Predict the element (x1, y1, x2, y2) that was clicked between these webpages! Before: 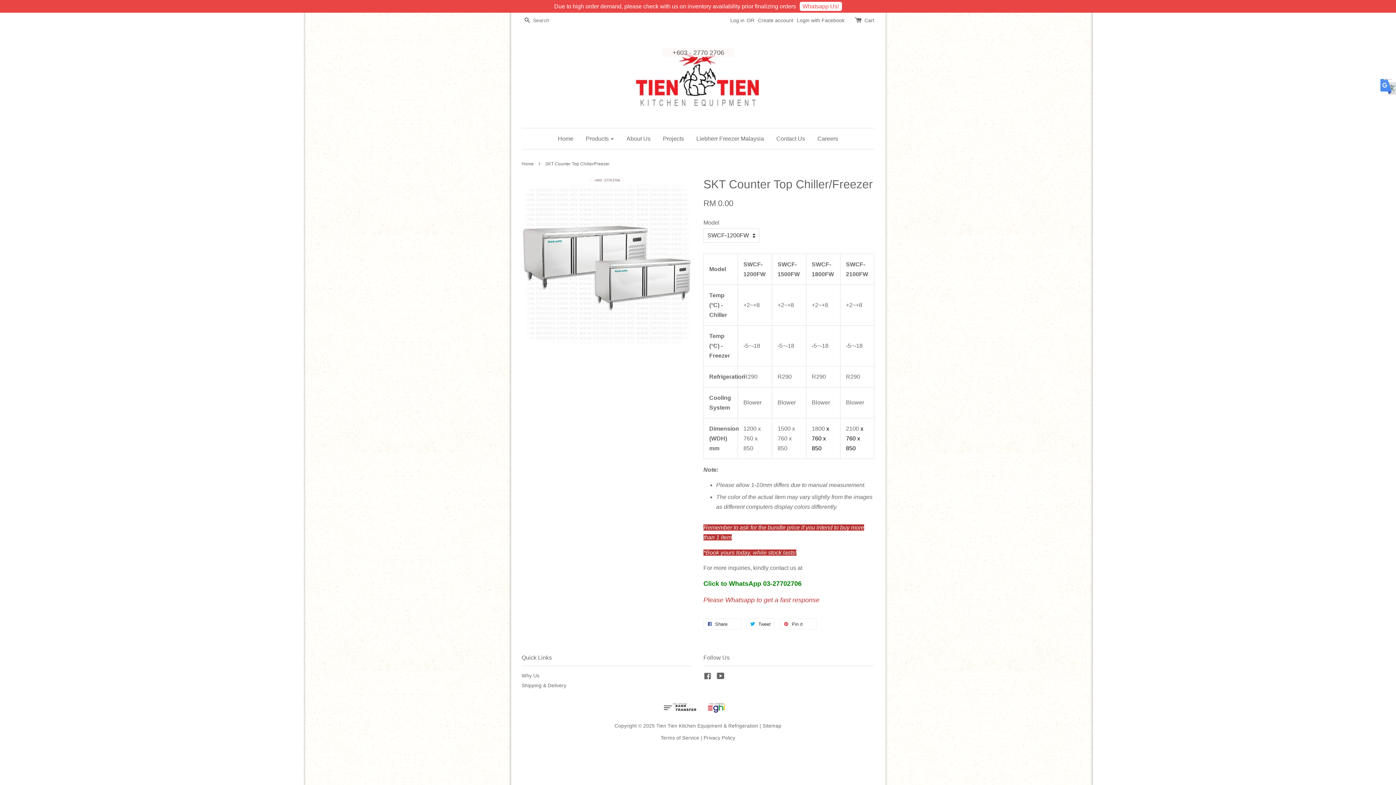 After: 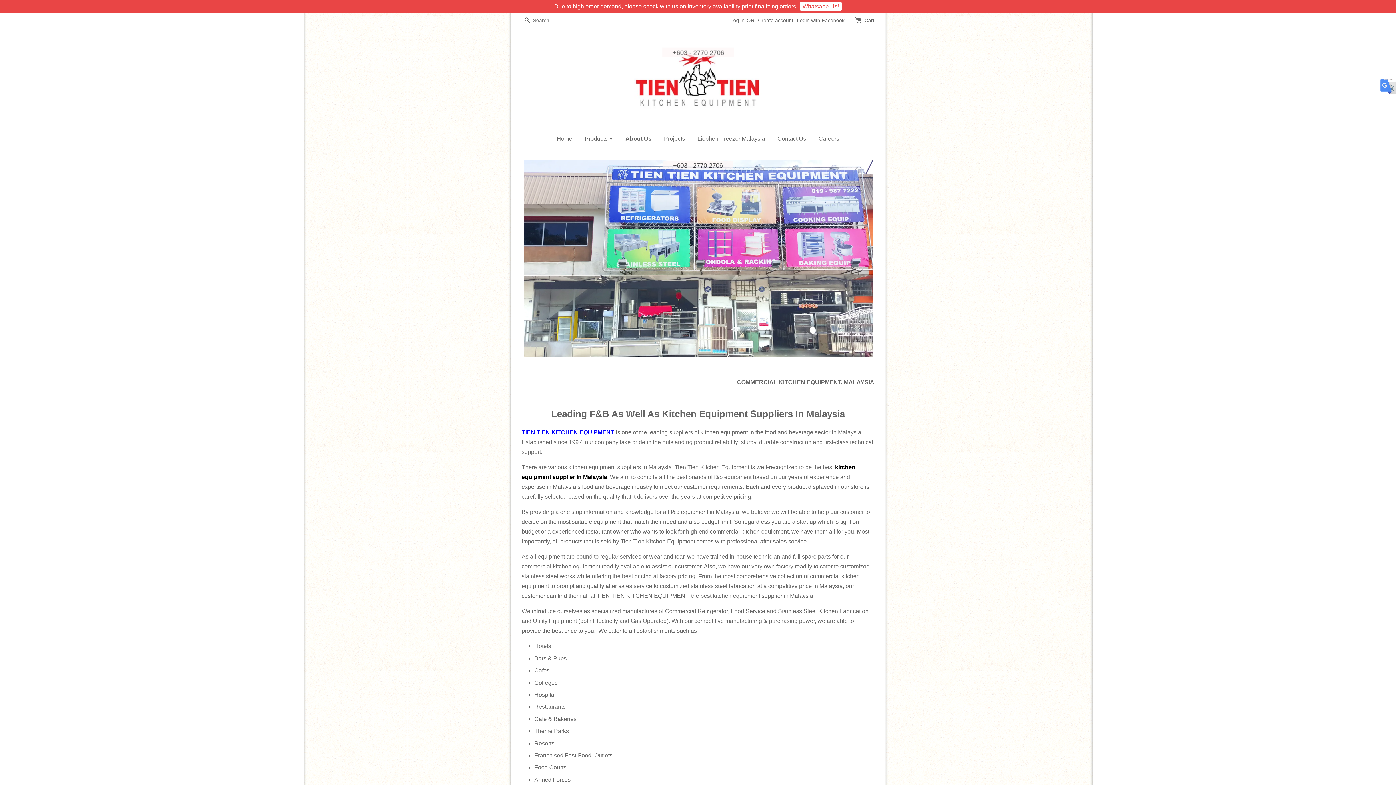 Action: bbox: (621, 128, 656, 149) label: About Us